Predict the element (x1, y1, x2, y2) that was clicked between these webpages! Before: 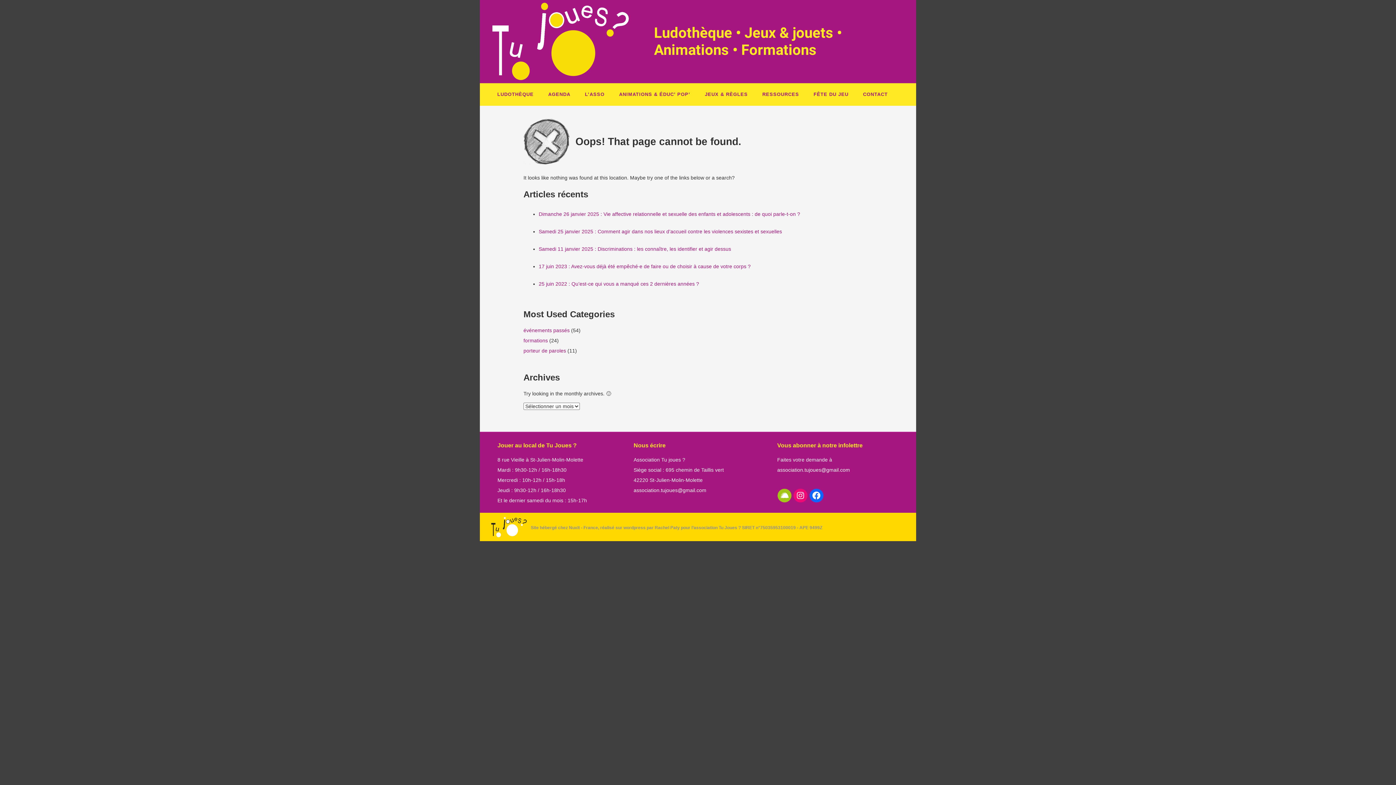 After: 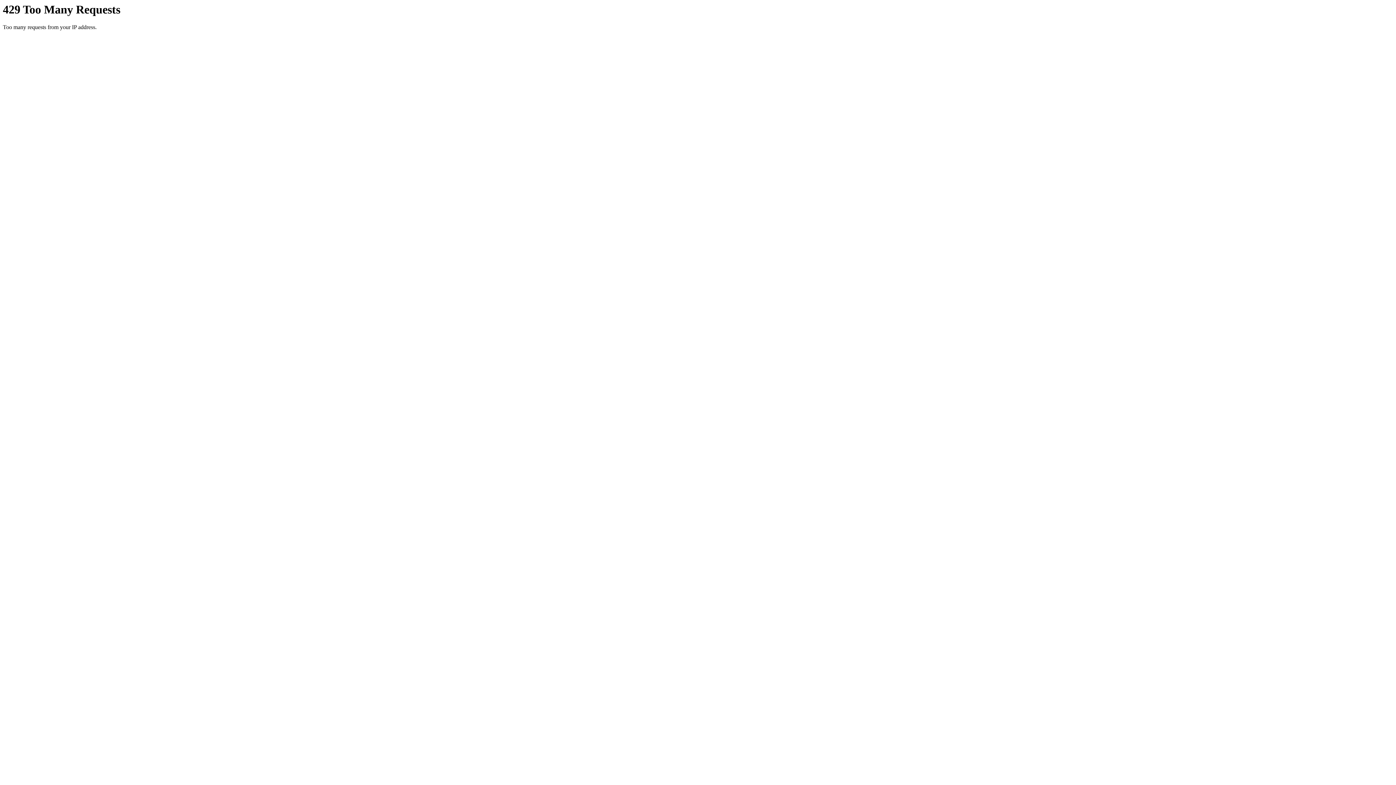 Action: bbox: (538, 246, 731, 252) label: Samedi 11 janvier 2025 : Discriminations : les connaître, les identifier et agir dessus